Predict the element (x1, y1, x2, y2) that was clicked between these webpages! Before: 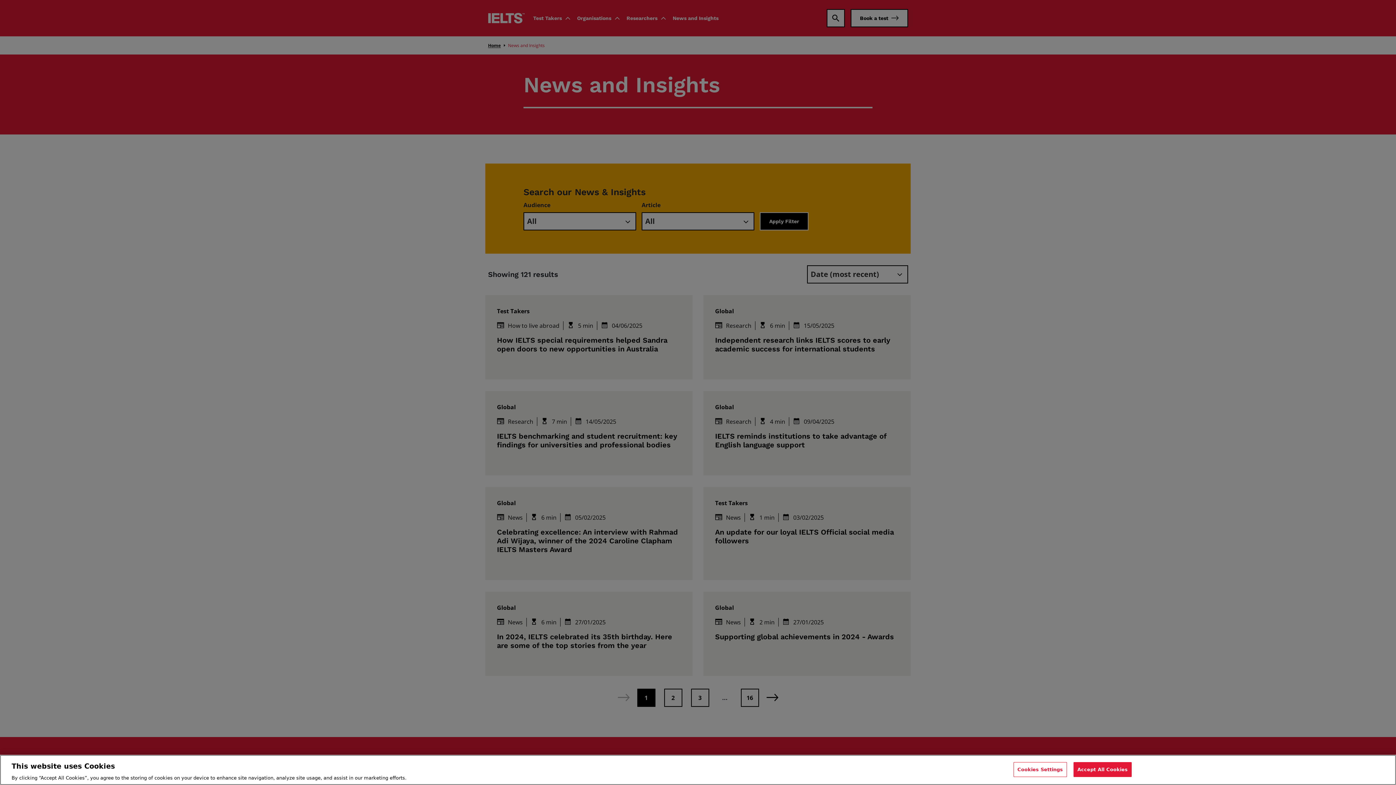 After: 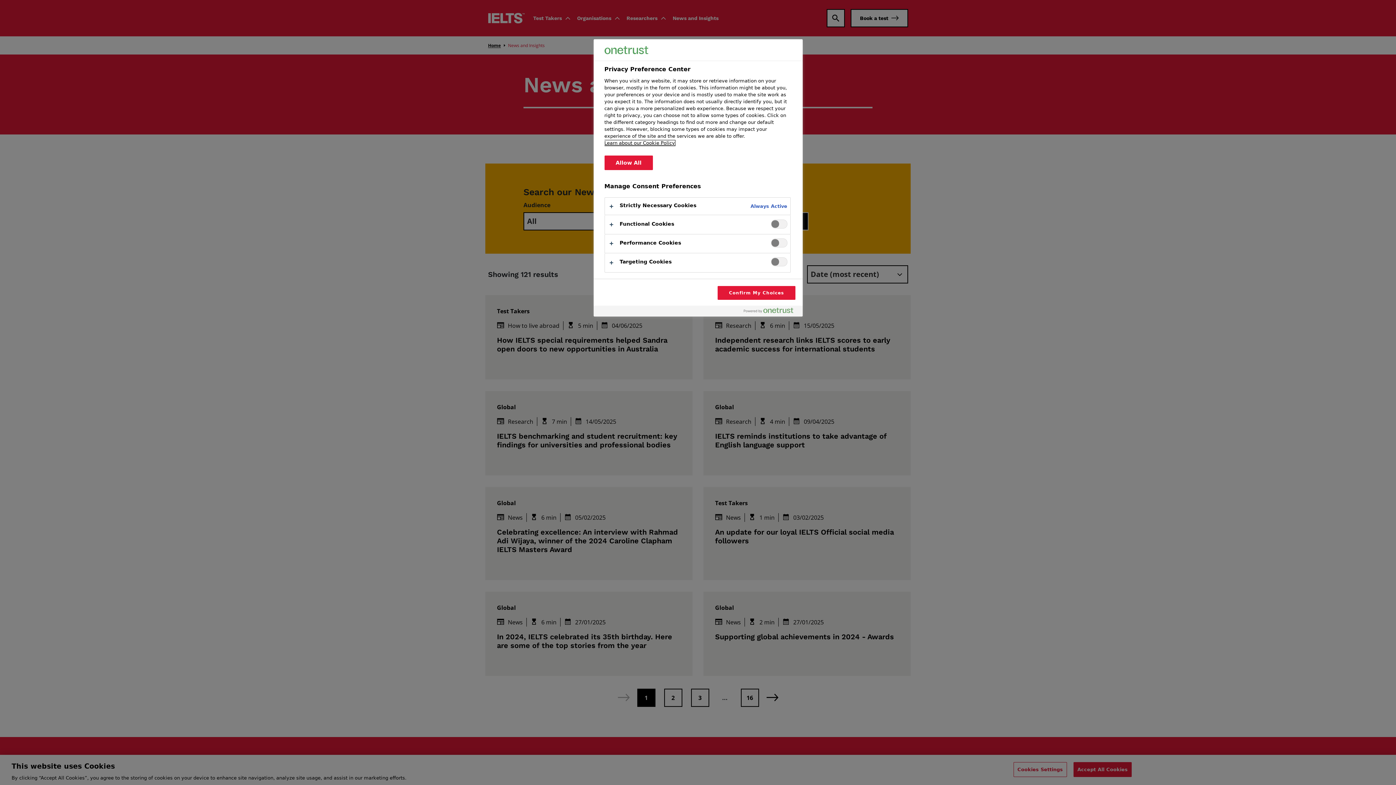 Action: bbox: (1013, 762, 1067, 777) label: Cookies Settings